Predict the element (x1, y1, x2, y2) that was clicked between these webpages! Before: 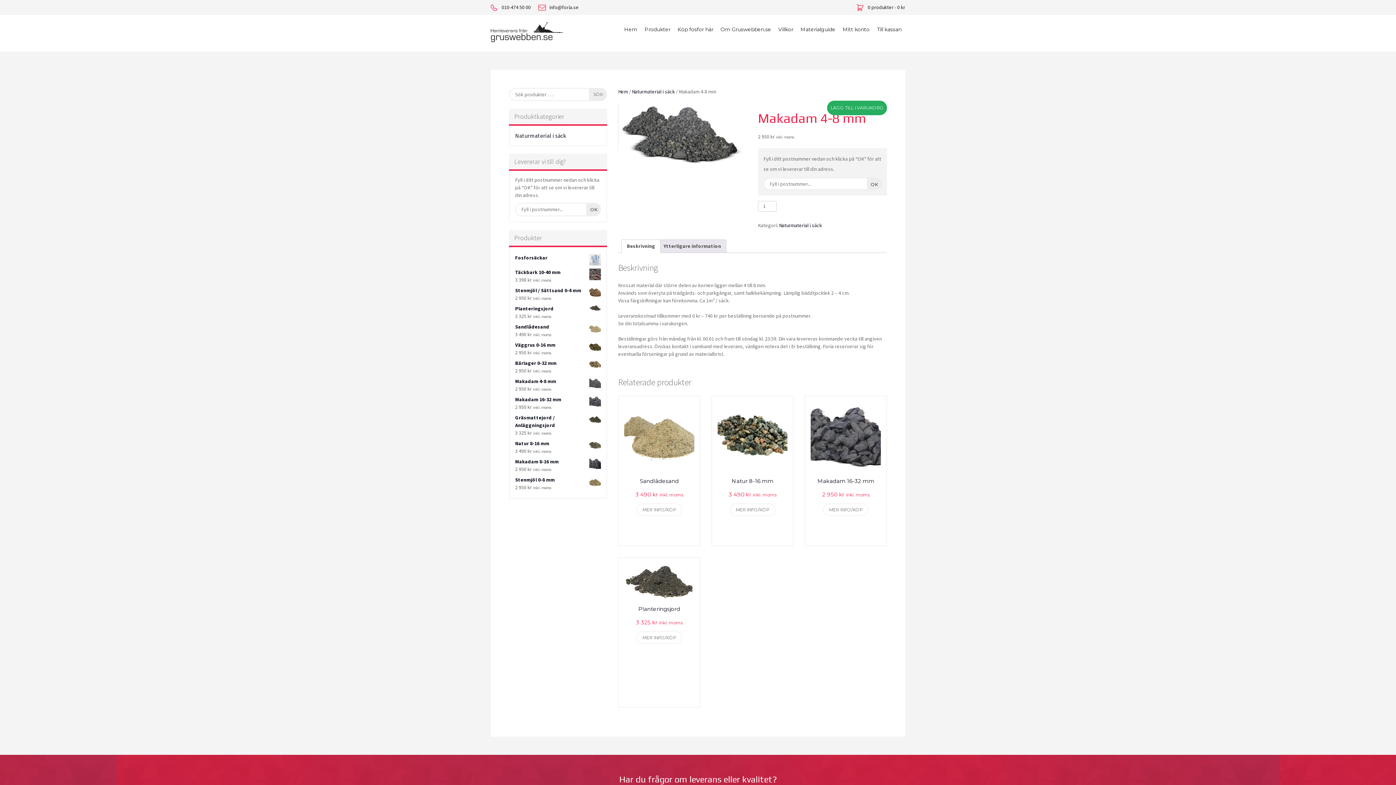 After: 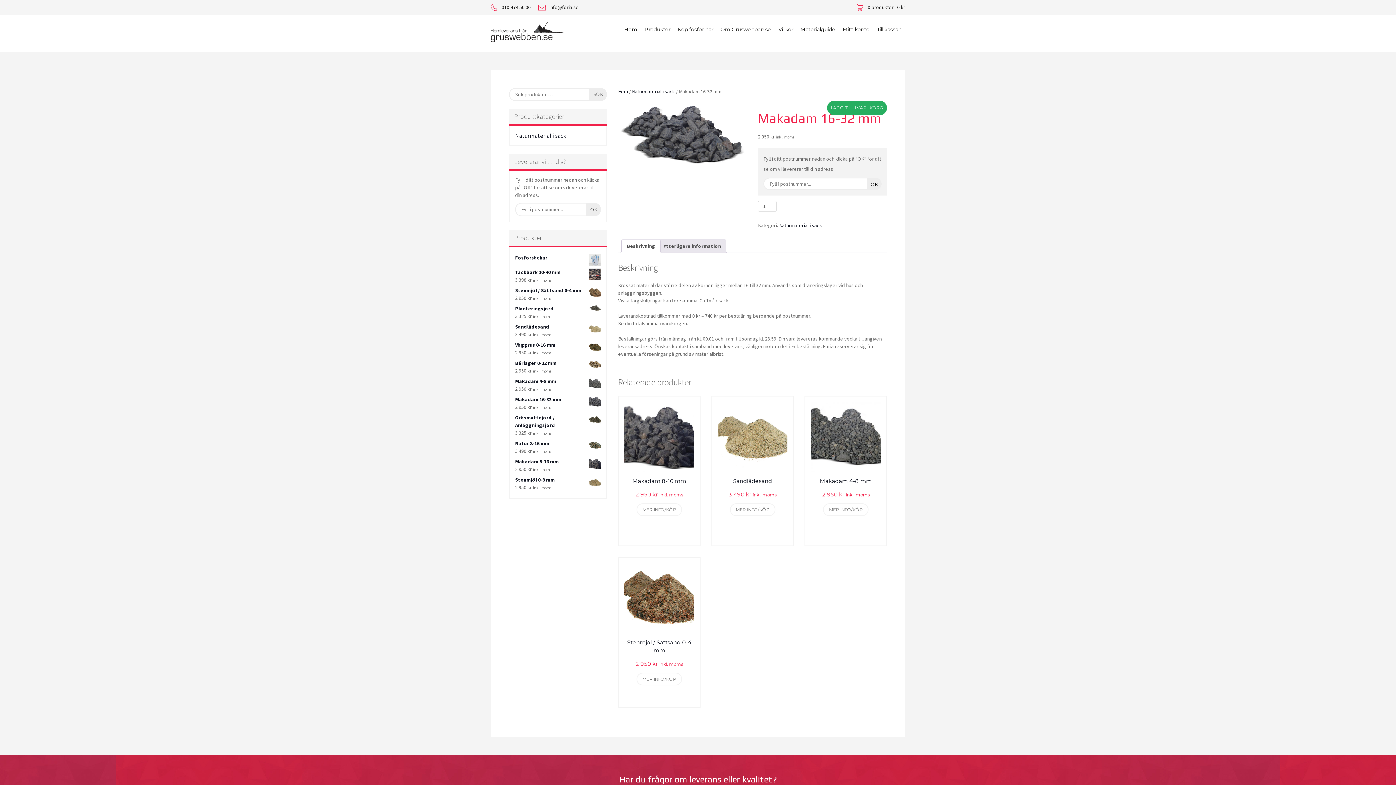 Action: bbox: (811, 402, 881, 513) label: Makadam 16-32 mm
2 950 kr inkl. moms

MER INFO/KÖP